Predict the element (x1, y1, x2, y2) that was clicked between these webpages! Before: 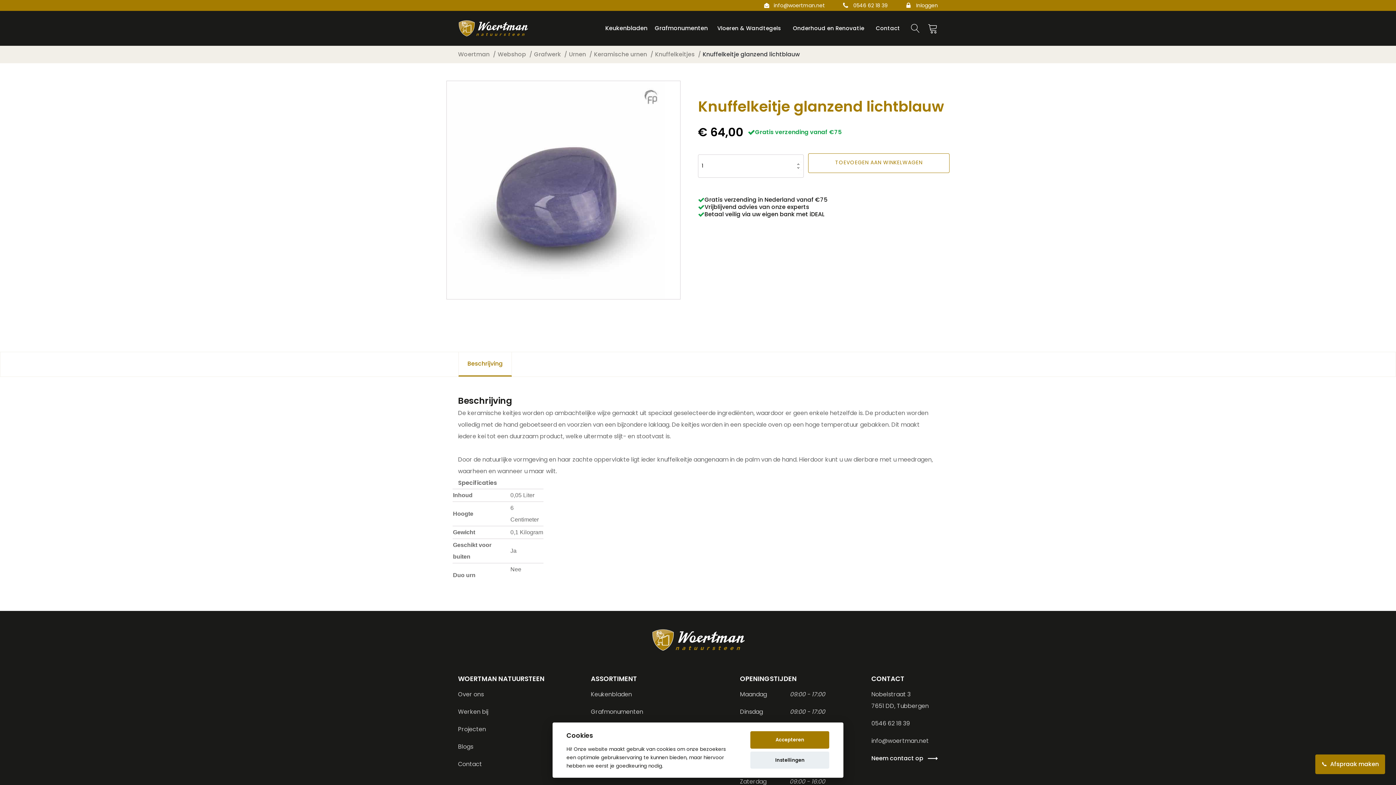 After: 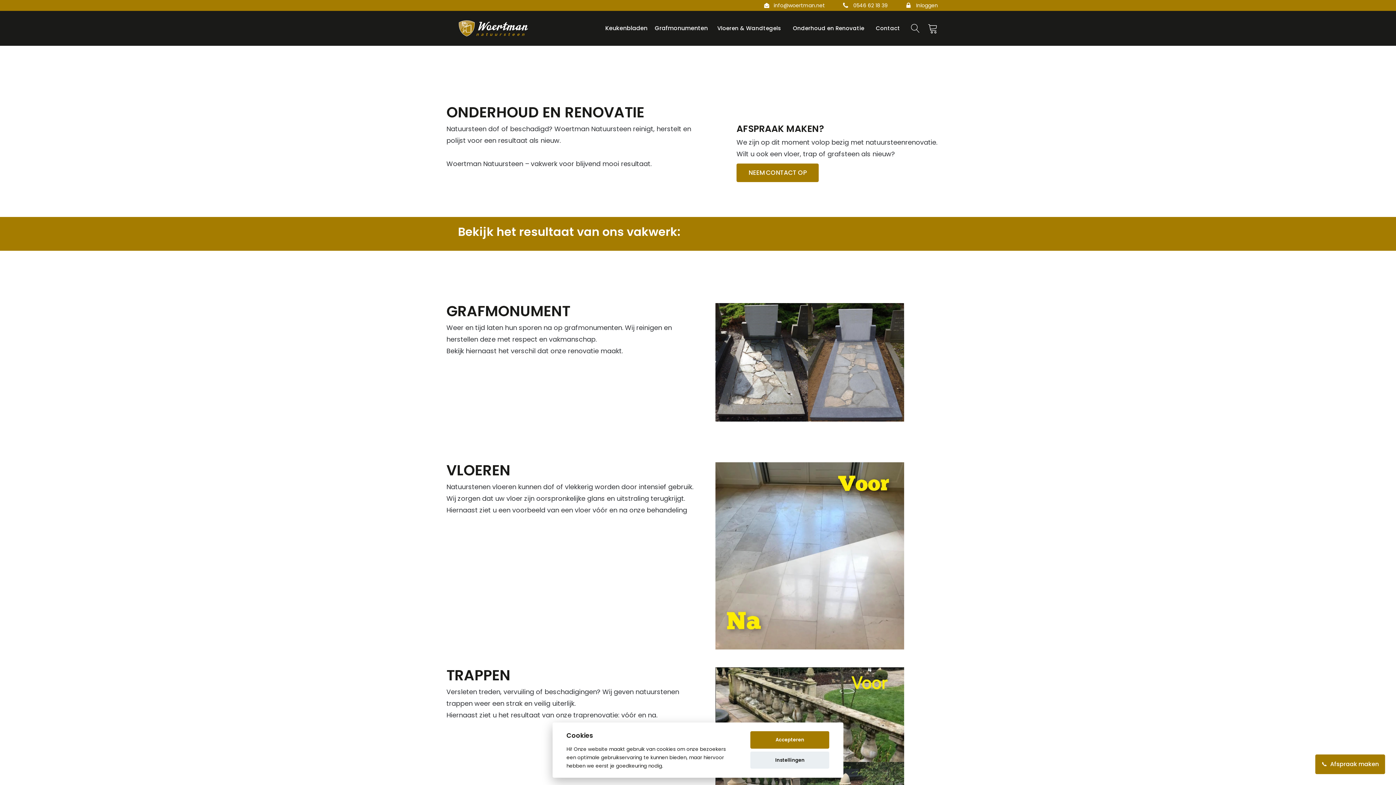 Action: bbox: (793, 19, 864, 37) label: Onderhoud en Renovatie